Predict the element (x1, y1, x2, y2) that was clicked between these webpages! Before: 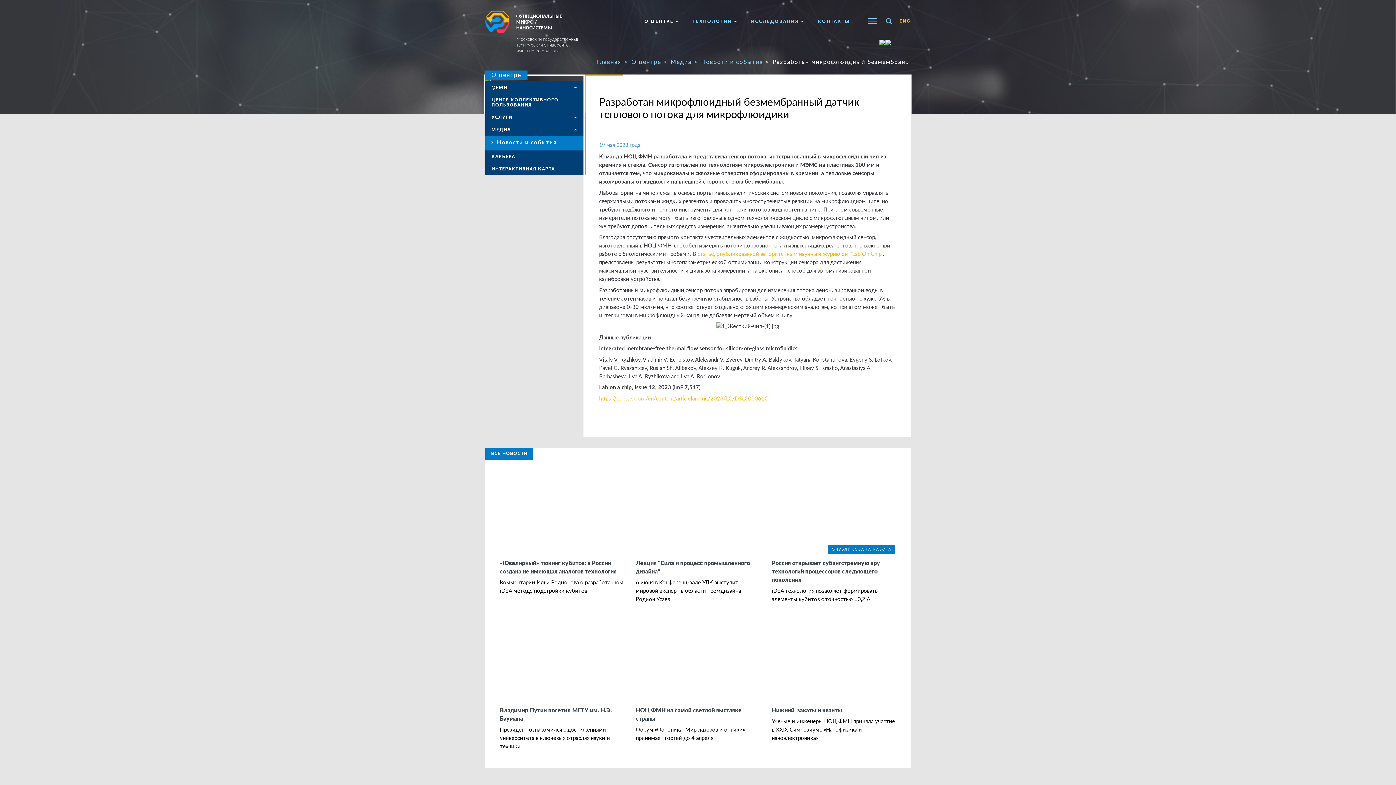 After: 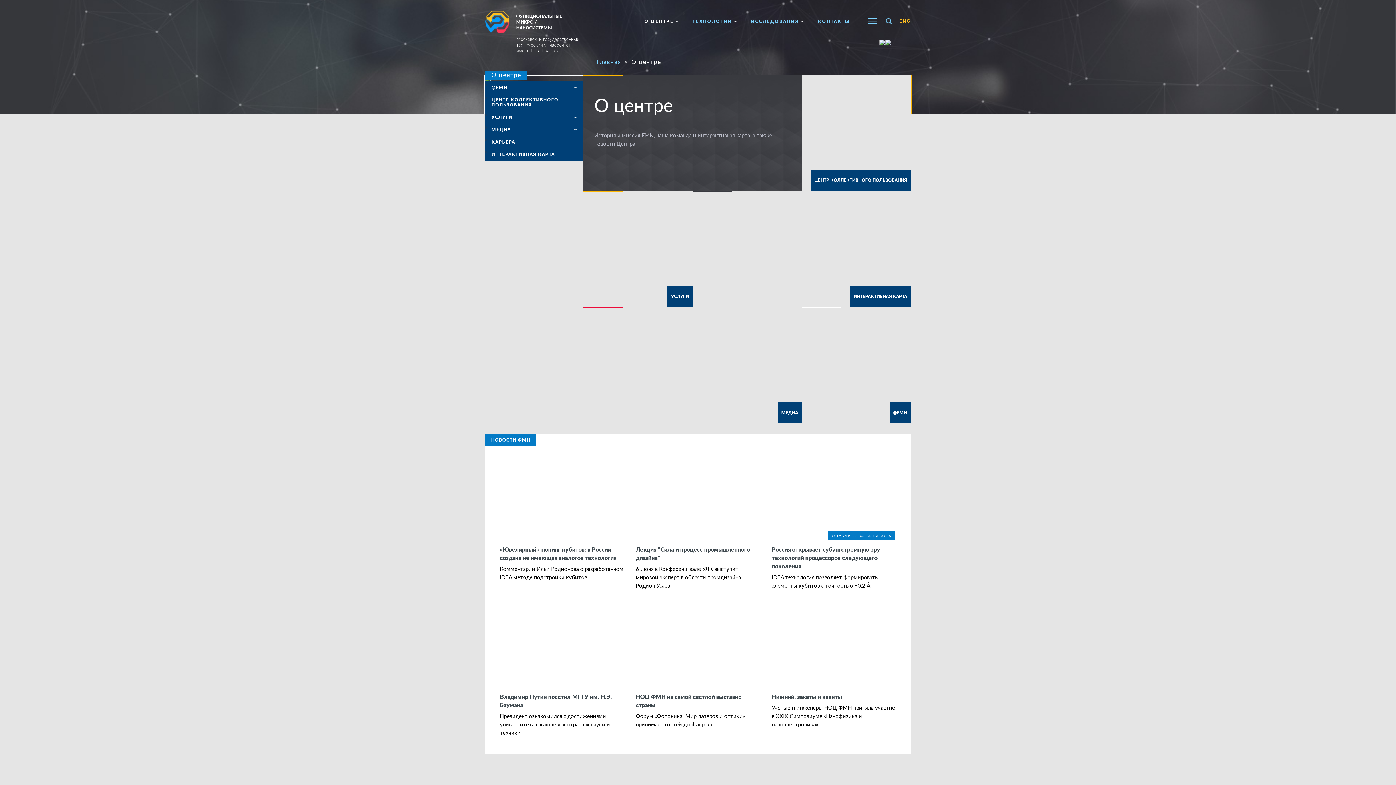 Action: bbox: (635, 9, 683, 39) label: О ЦЕНТРЕ